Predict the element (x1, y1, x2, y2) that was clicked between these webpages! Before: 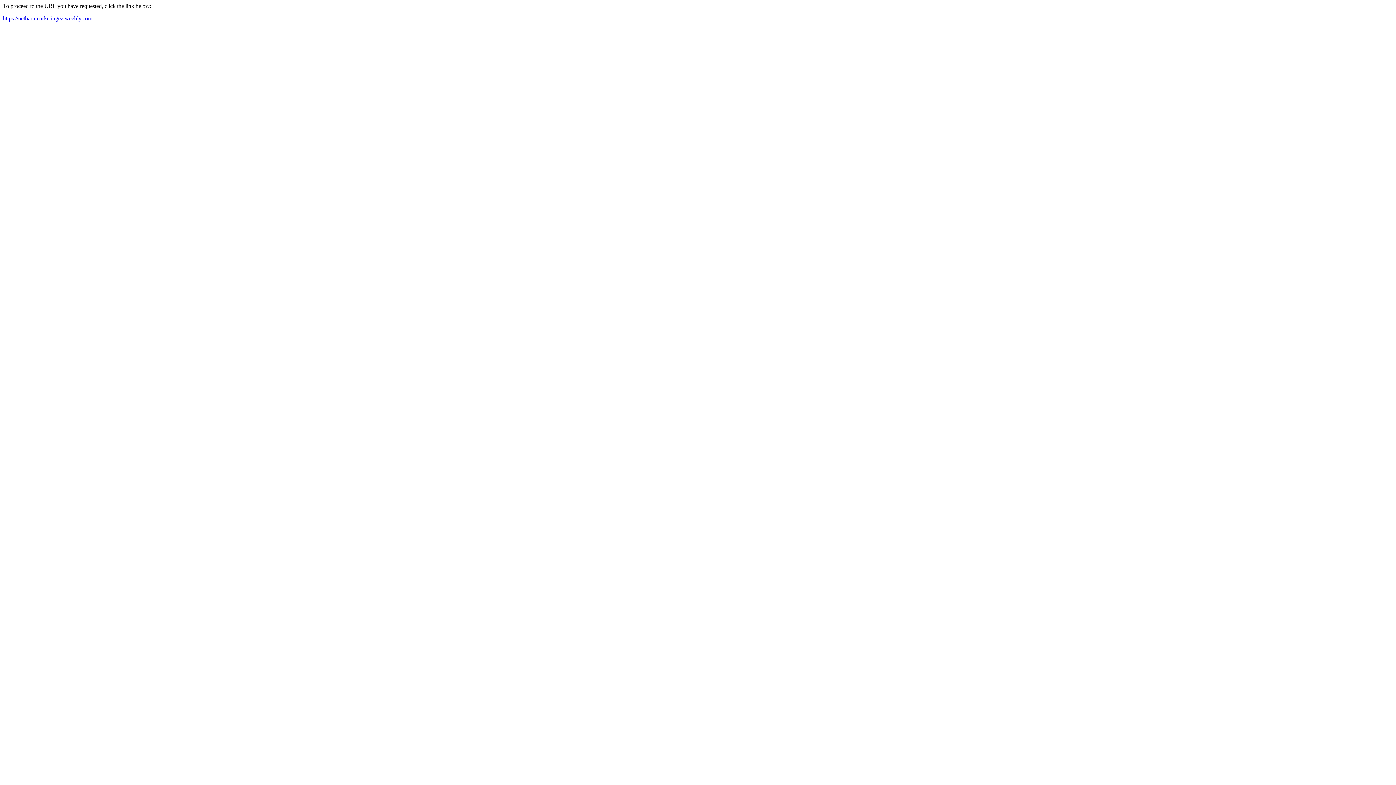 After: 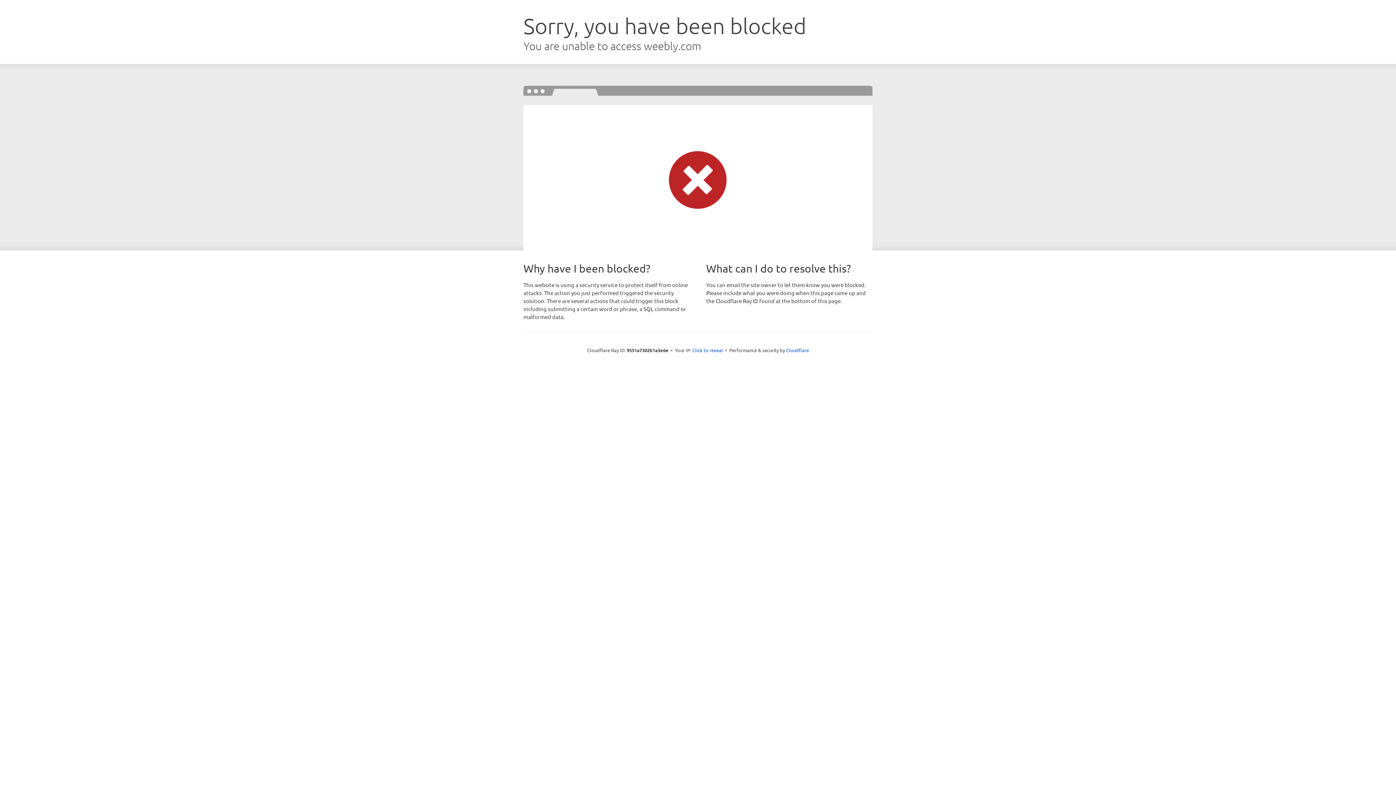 Action: label: https://netbarnmarketingez.weebly.com bbox: (2, 15, 92, 21)